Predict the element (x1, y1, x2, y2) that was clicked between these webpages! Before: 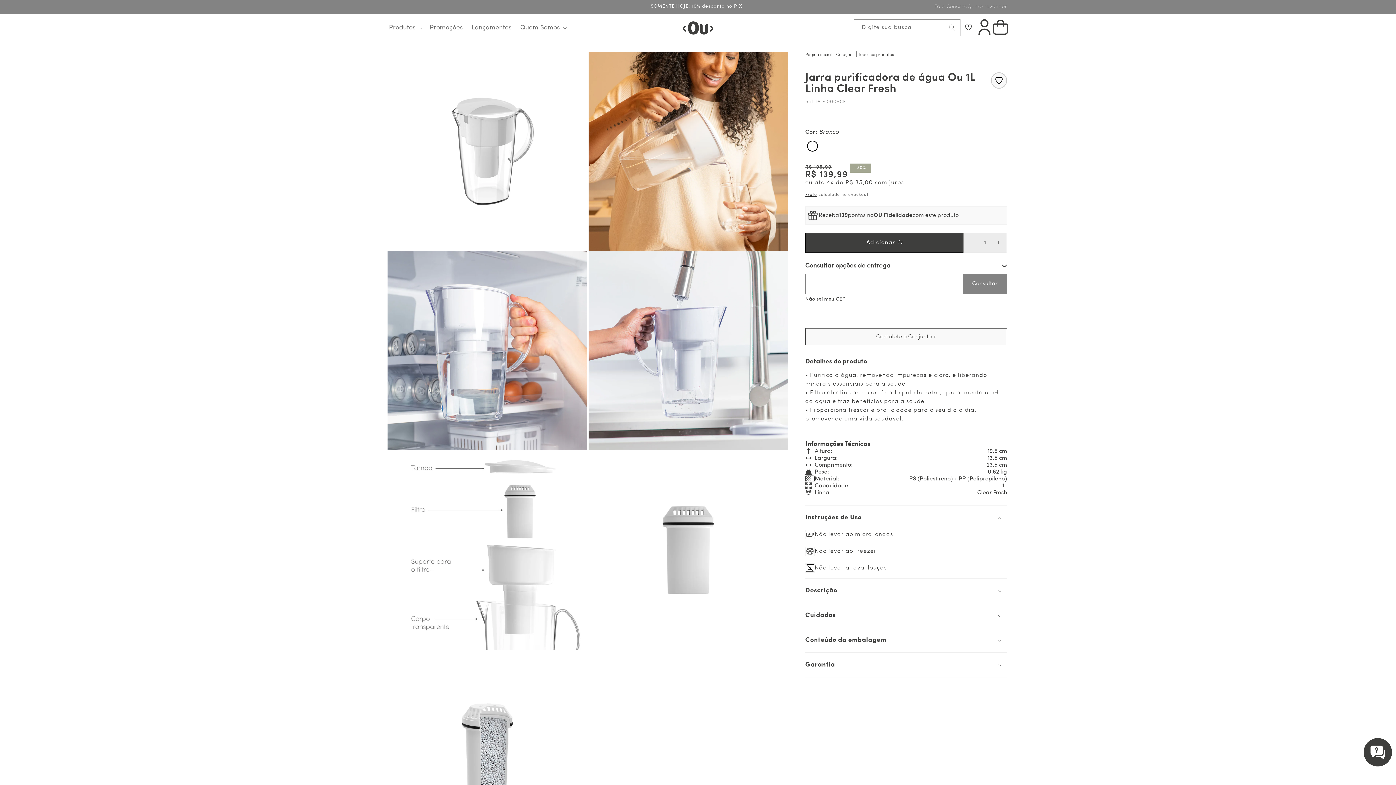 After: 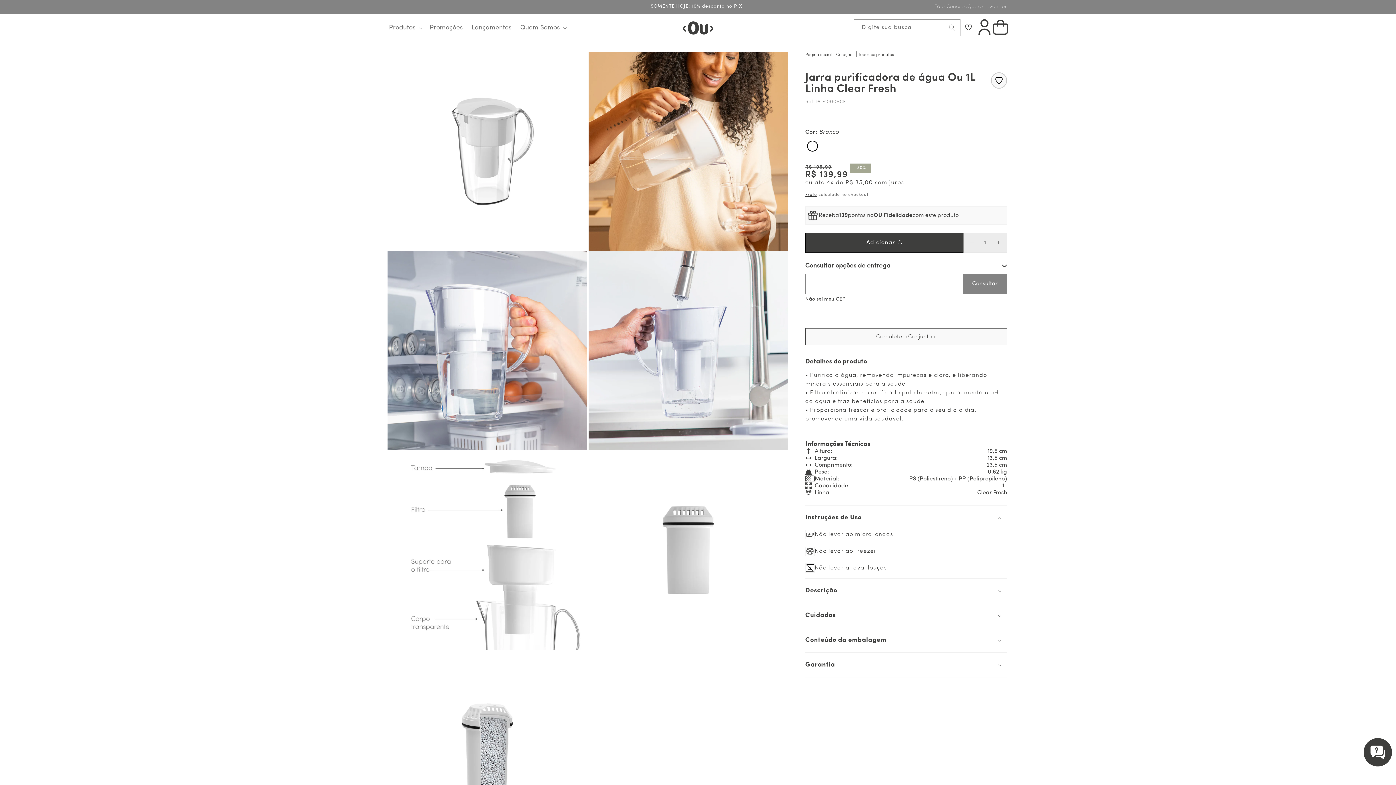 Action: bbox: (805, 206, 1007, 224) label: Receba
139
pontos no
OU Fidelidade
com este produto